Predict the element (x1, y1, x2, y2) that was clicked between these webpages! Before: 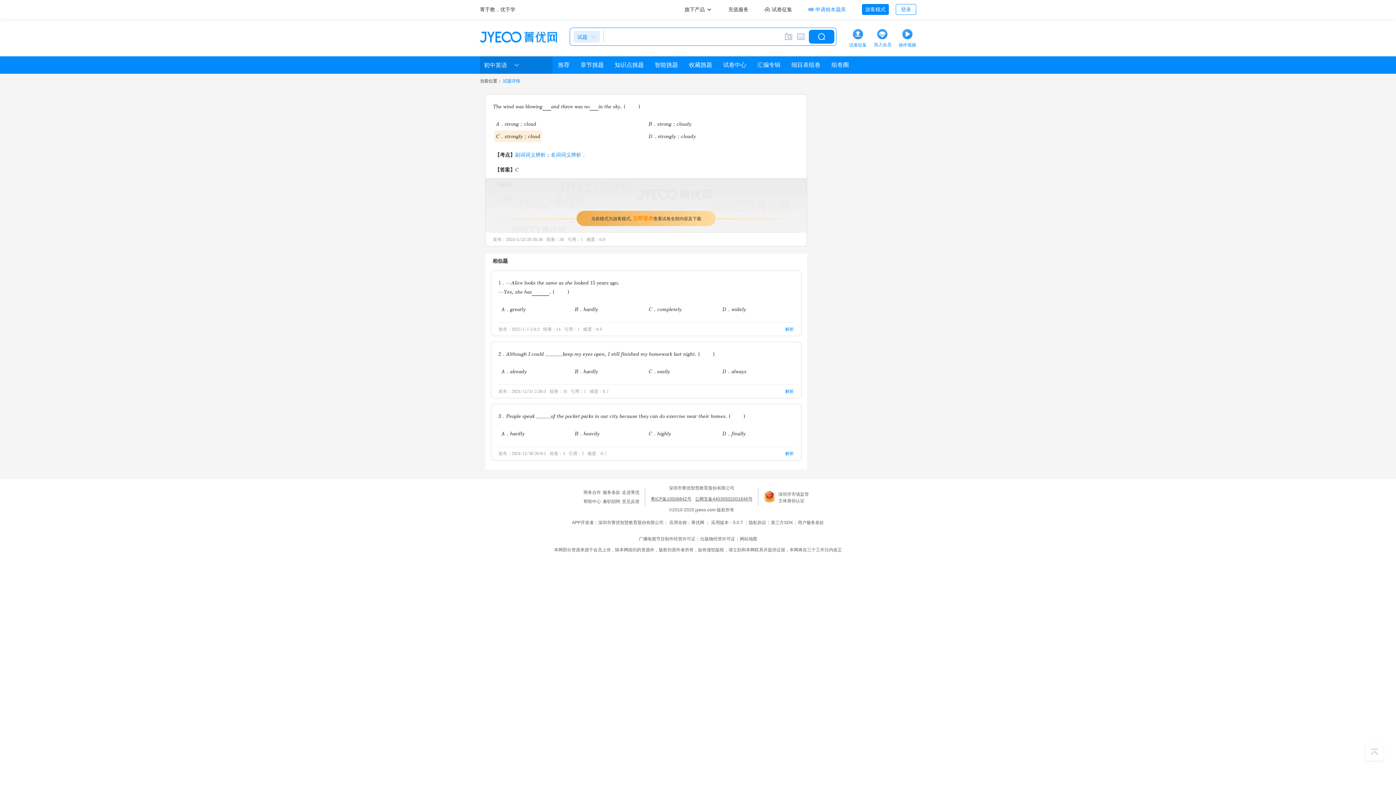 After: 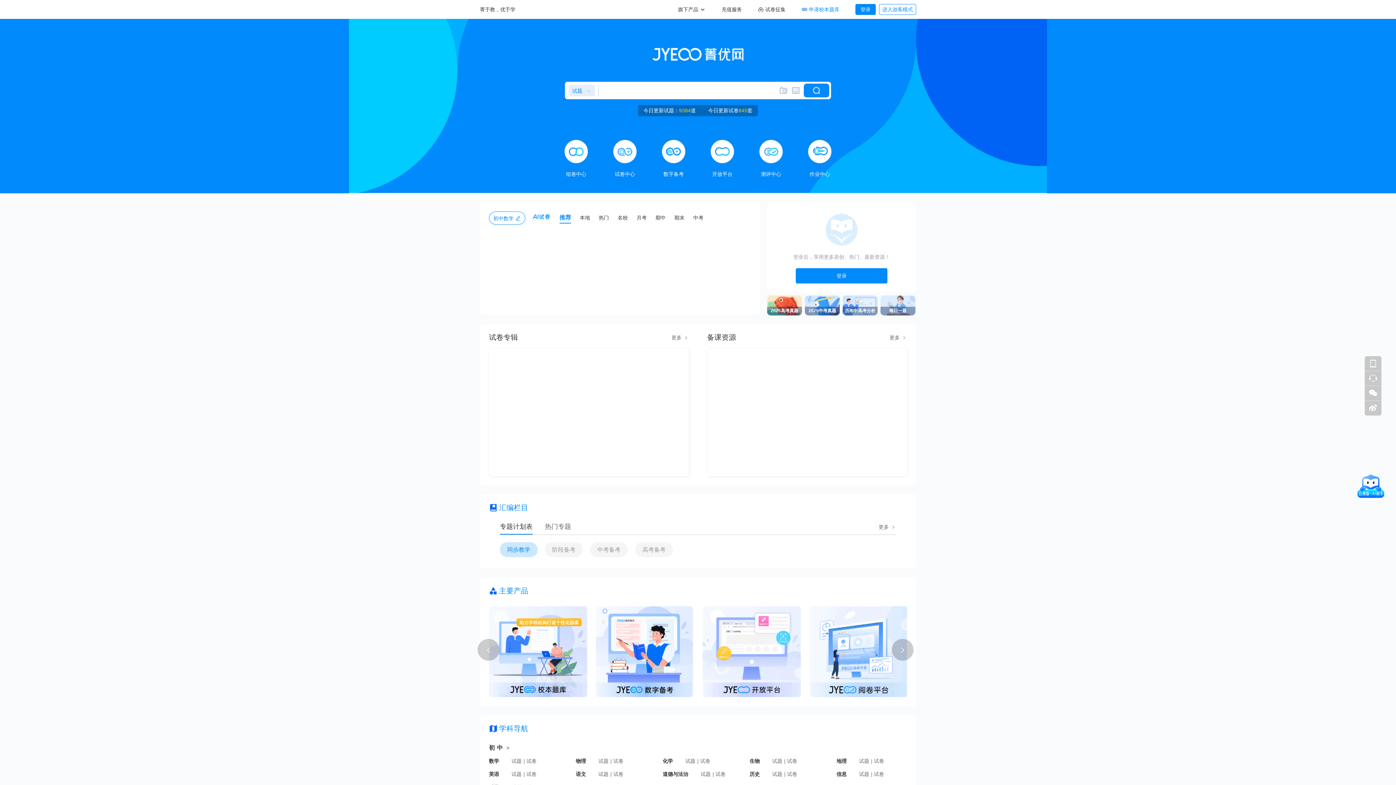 Action: bbox: (480, 31, 557, 42)